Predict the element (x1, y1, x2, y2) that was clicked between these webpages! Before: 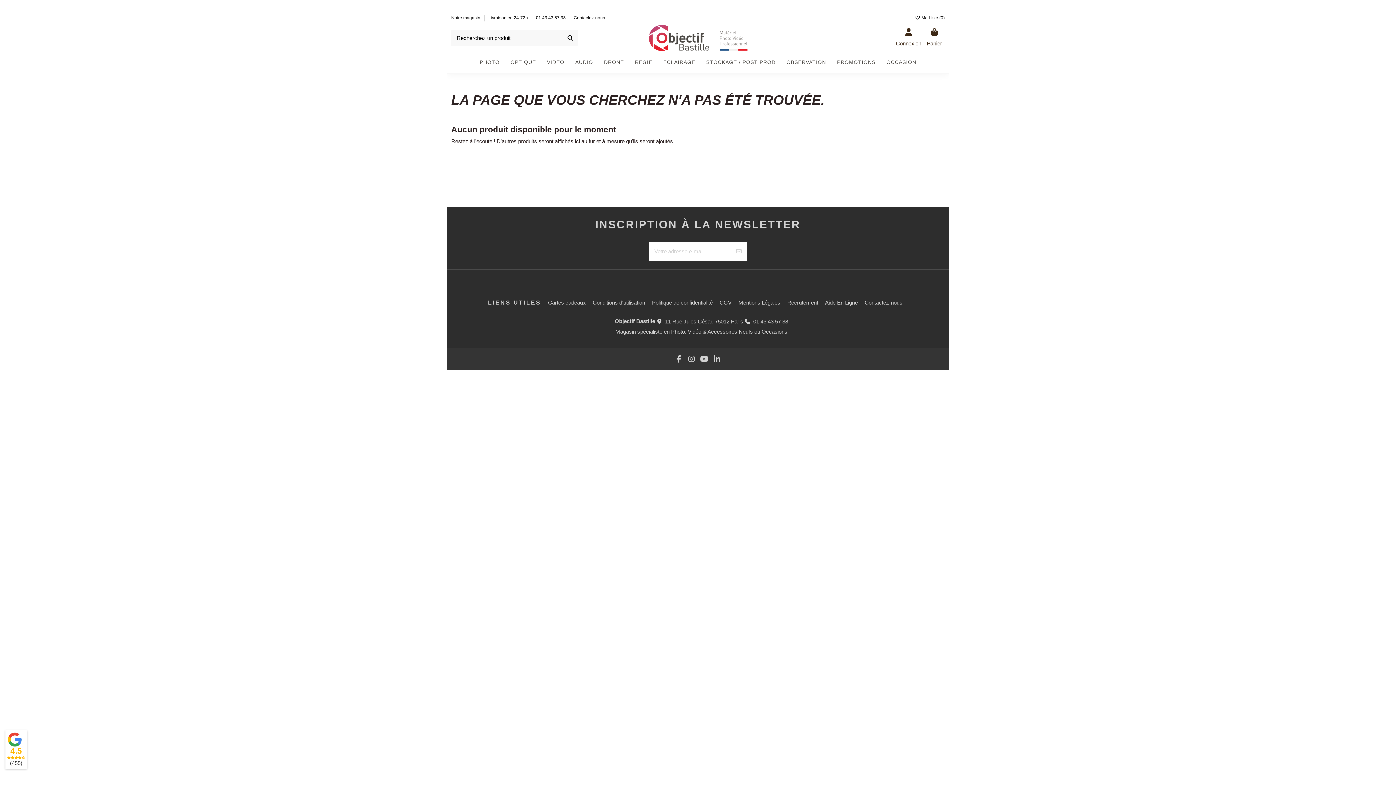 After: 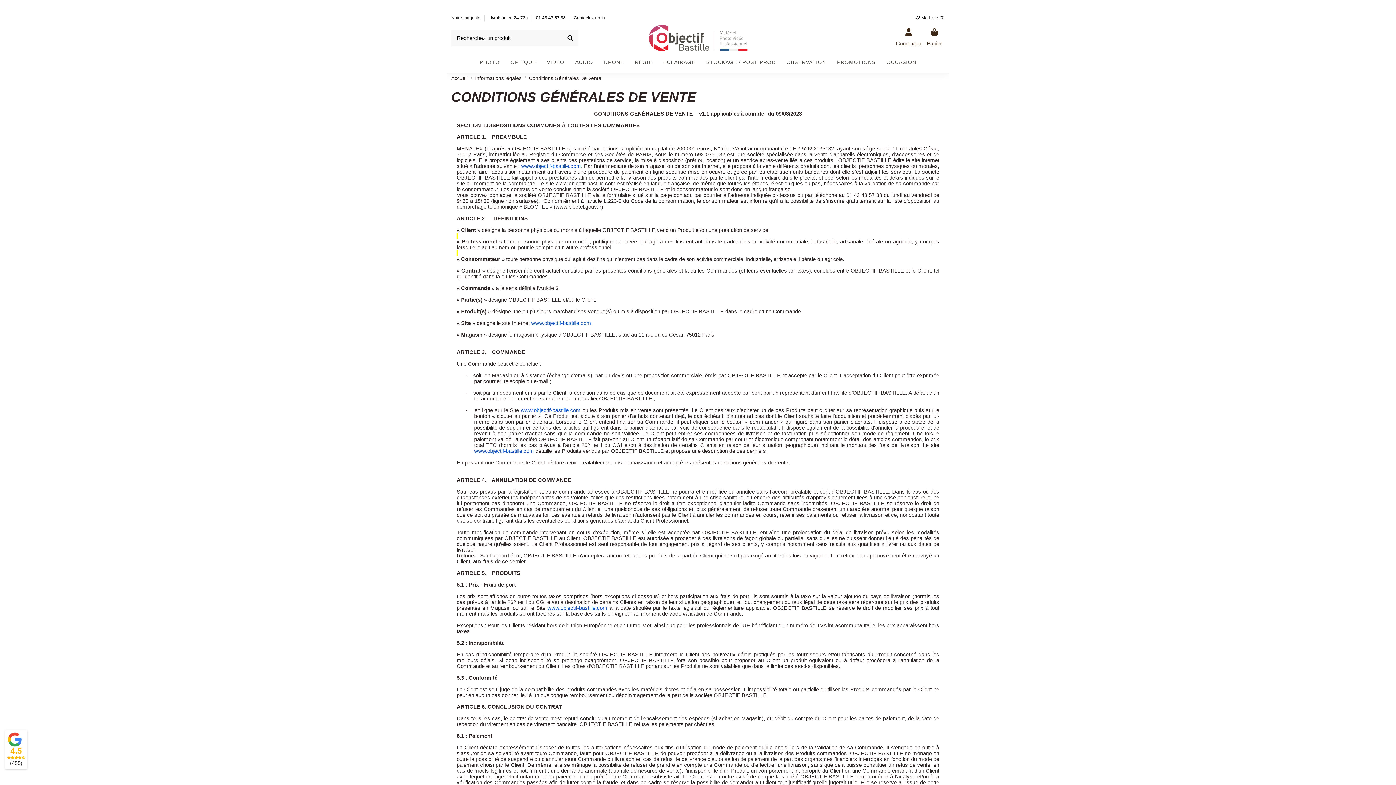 Action: bbox: (719, 299, 737, 307) label: CGV